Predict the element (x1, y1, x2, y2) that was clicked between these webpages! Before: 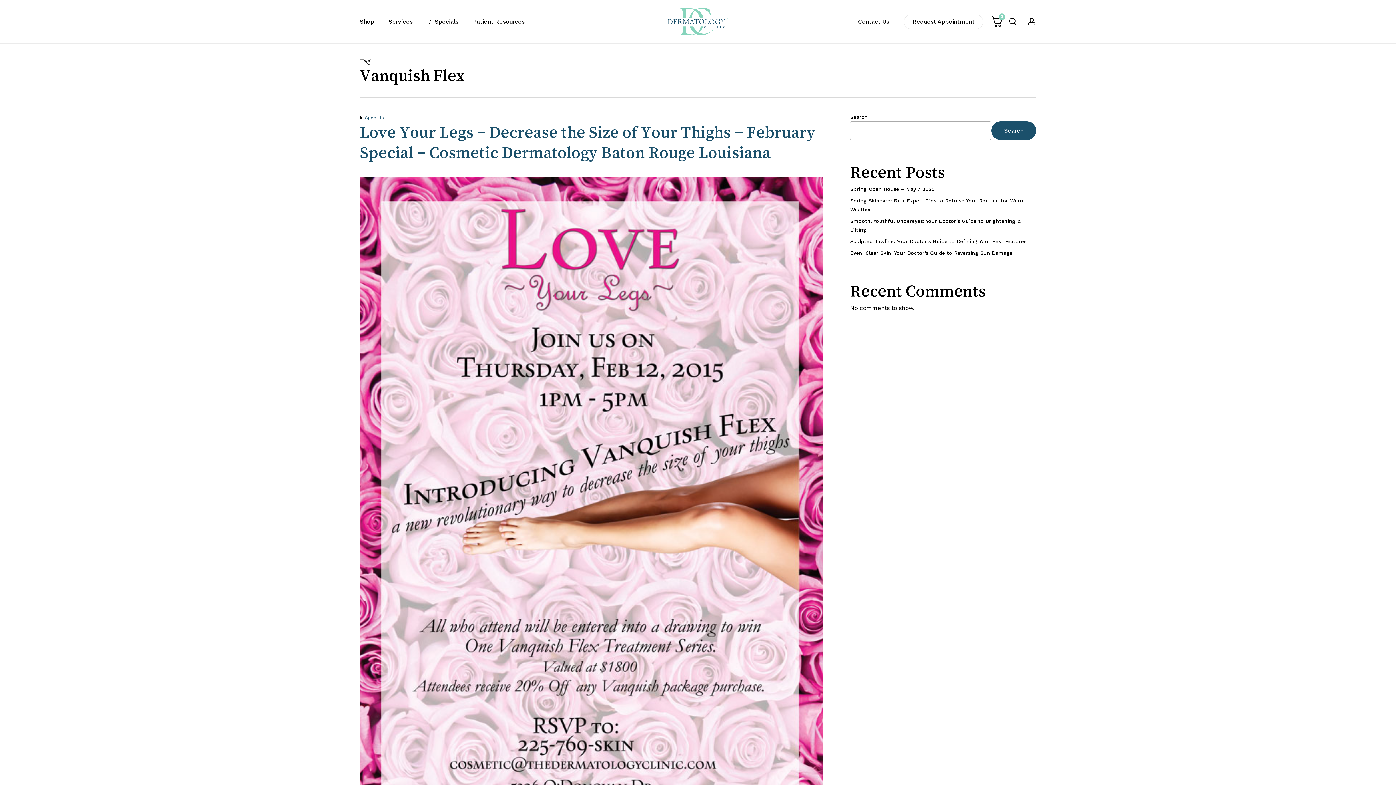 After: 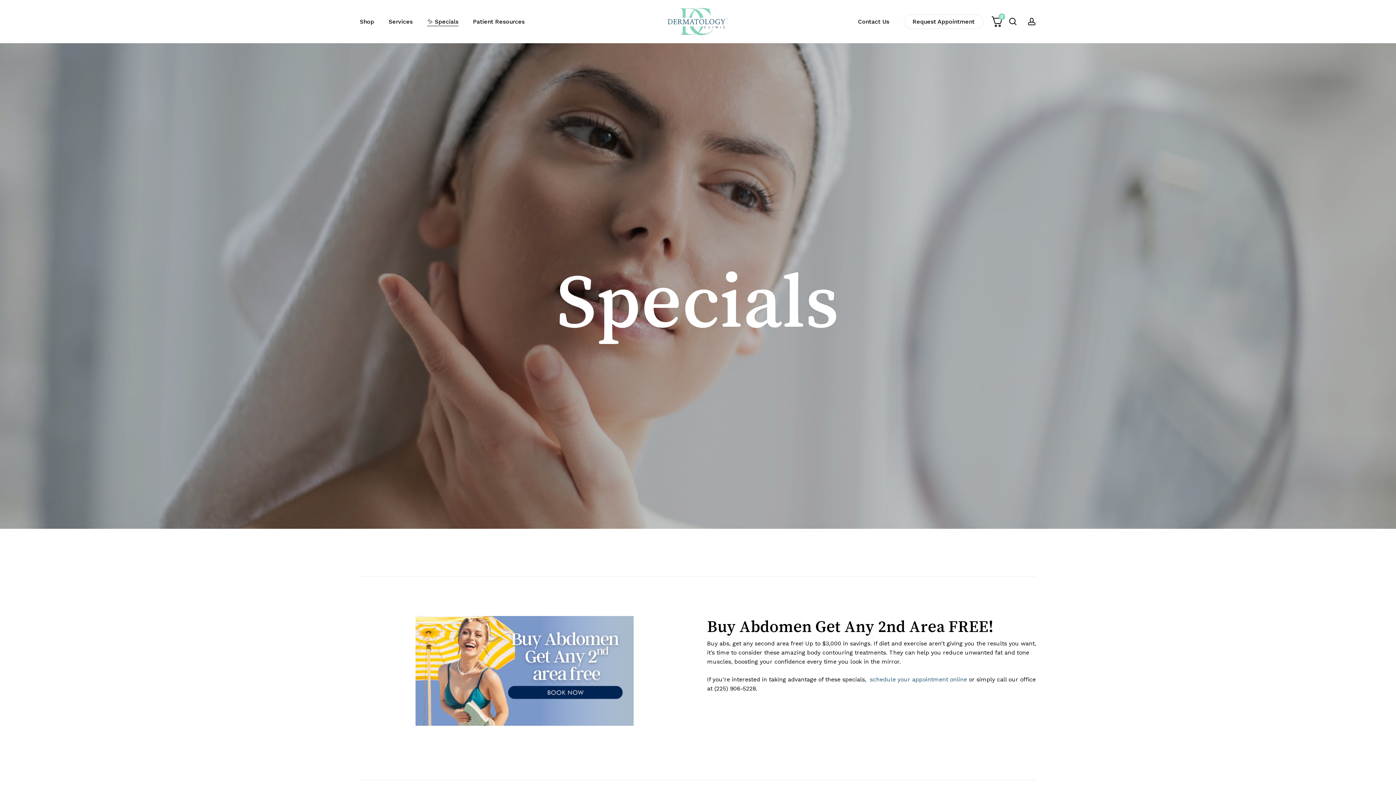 Action: bbox: (427, 18, 458, 24) label: ✨ Specials